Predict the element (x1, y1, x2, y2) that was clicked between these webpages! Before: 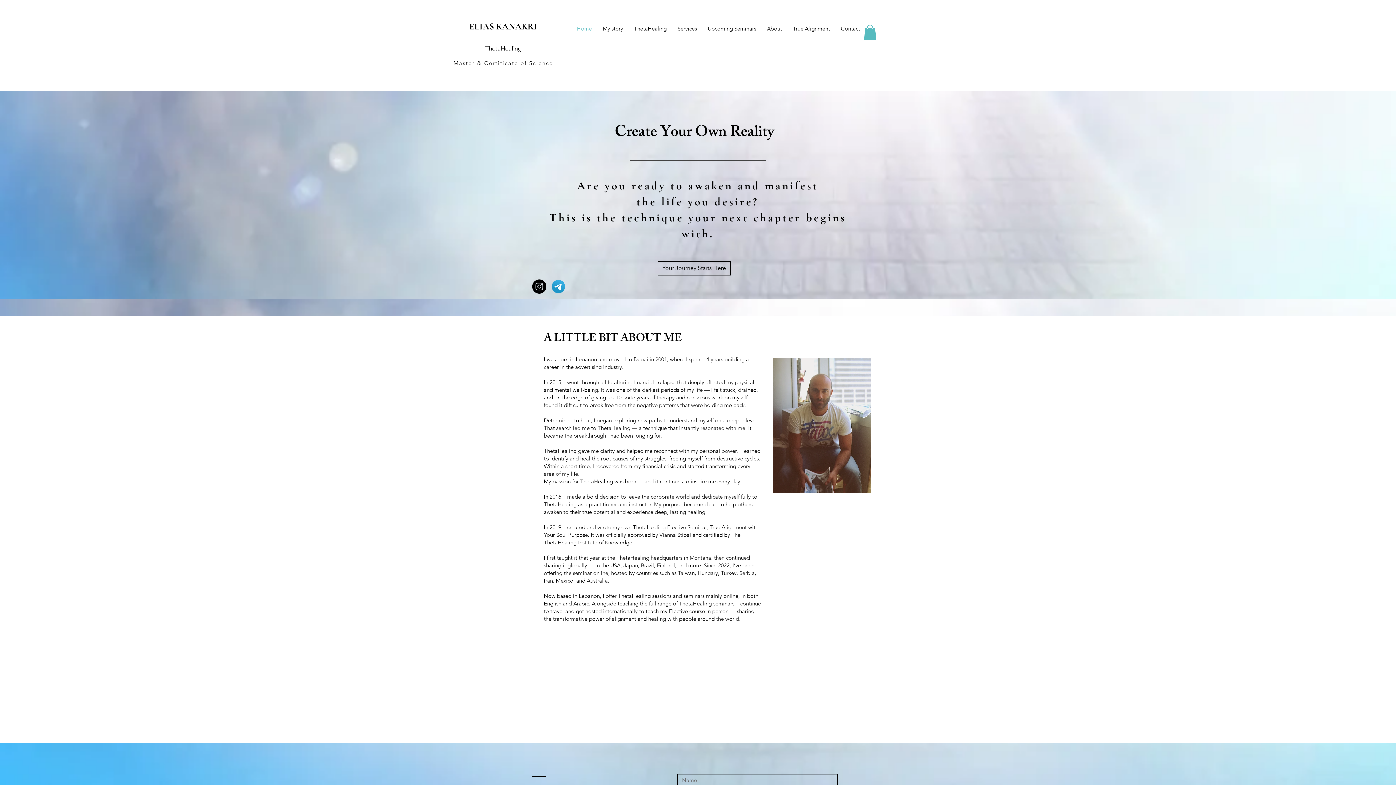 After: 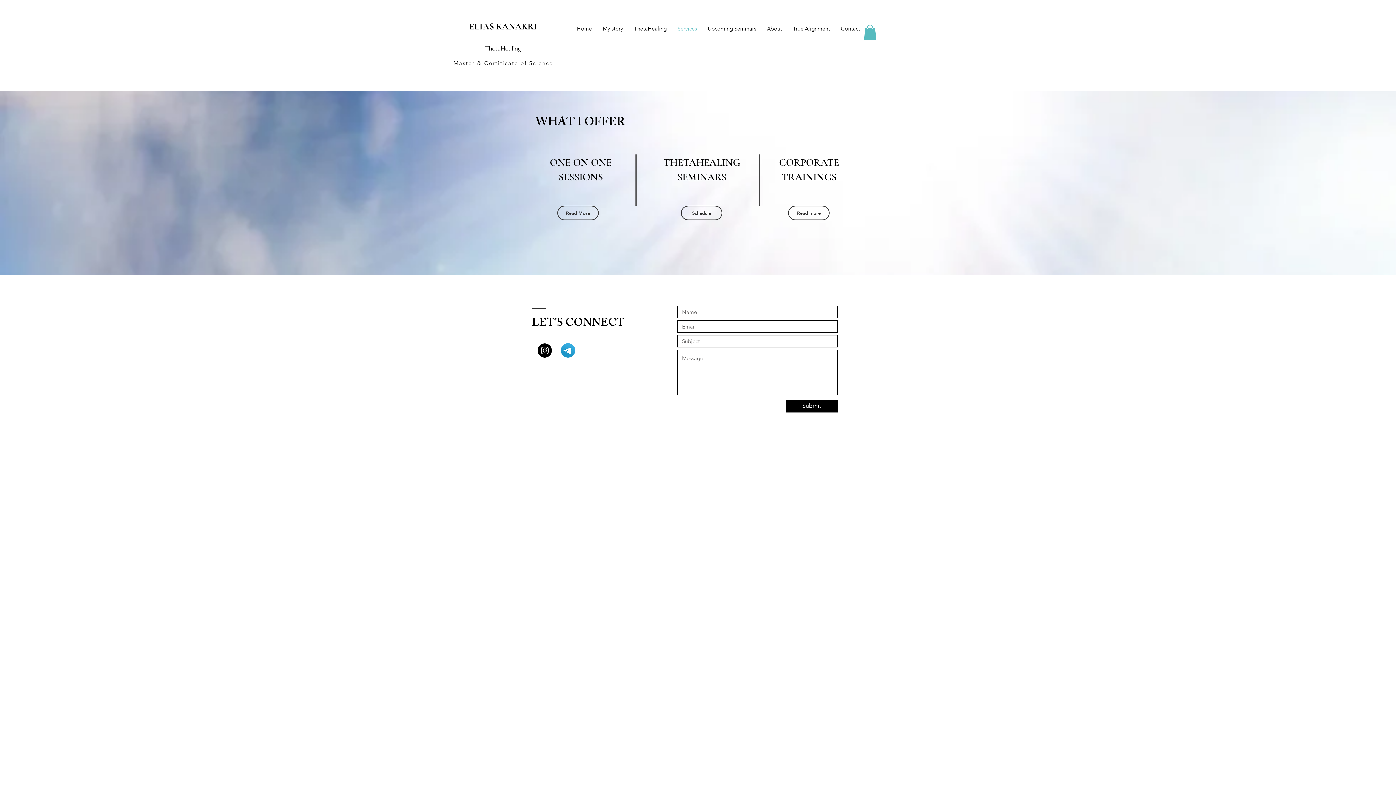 Action: label: Services bbox: (672, 19, 702, 38)